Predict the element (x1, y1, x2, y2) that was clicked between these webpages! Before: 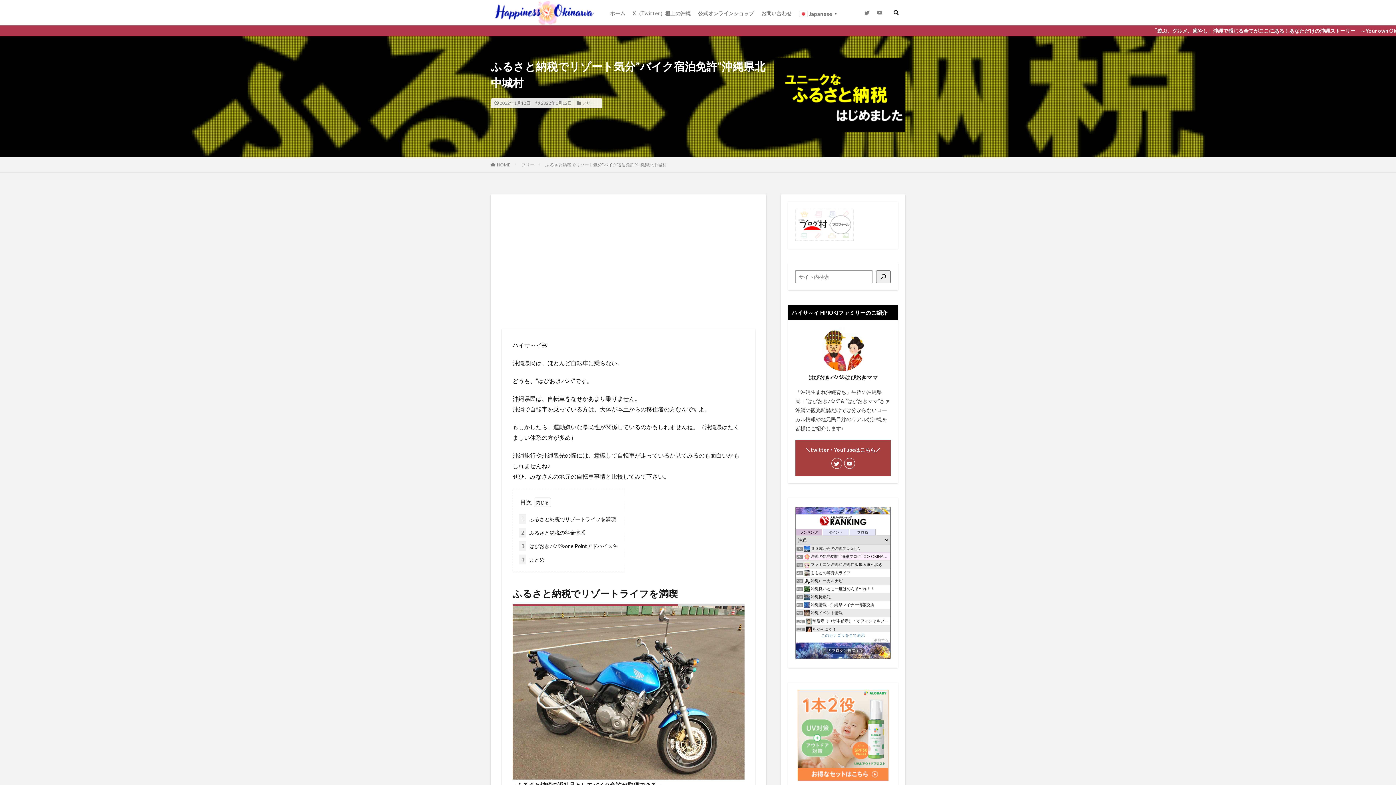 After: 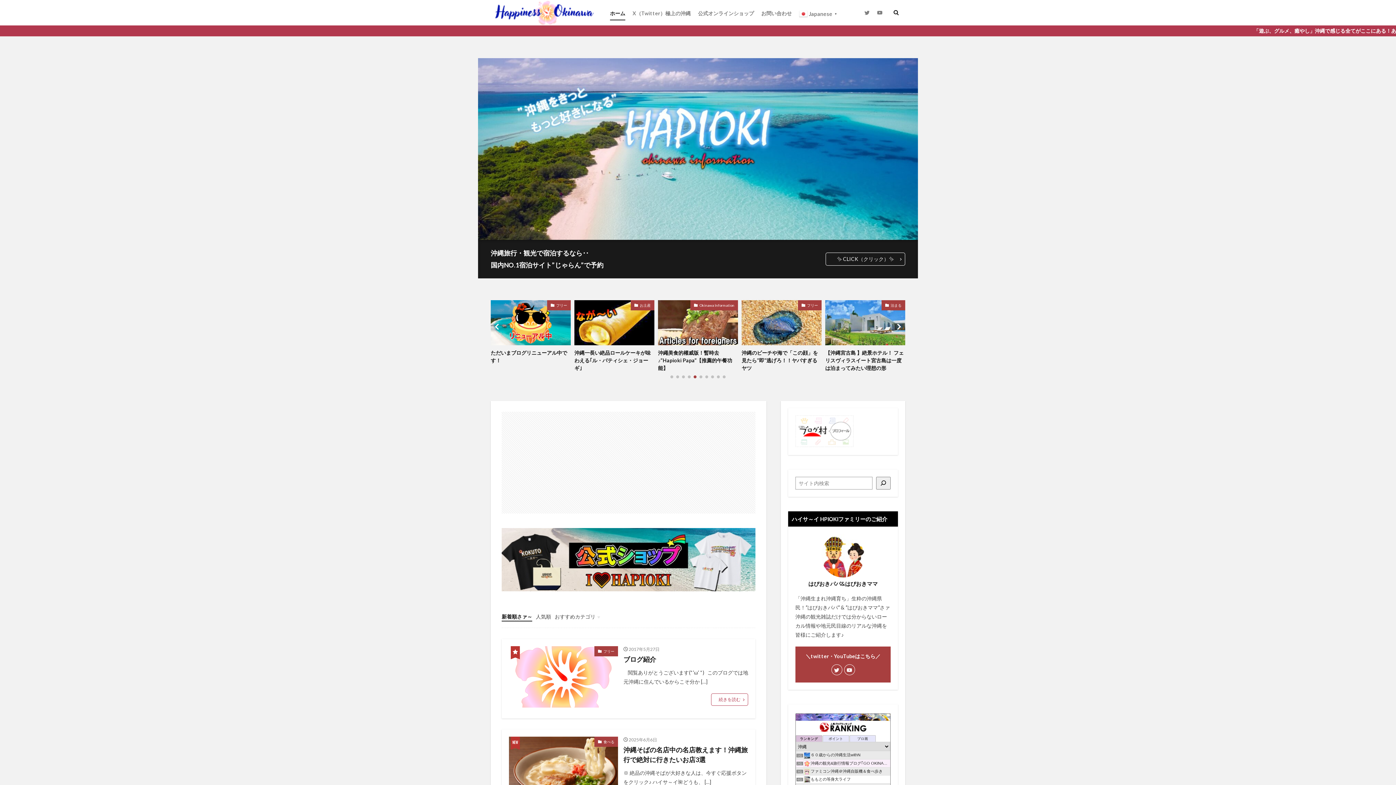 Action: bbox: (610, 7, 625, 19) label: ホーム